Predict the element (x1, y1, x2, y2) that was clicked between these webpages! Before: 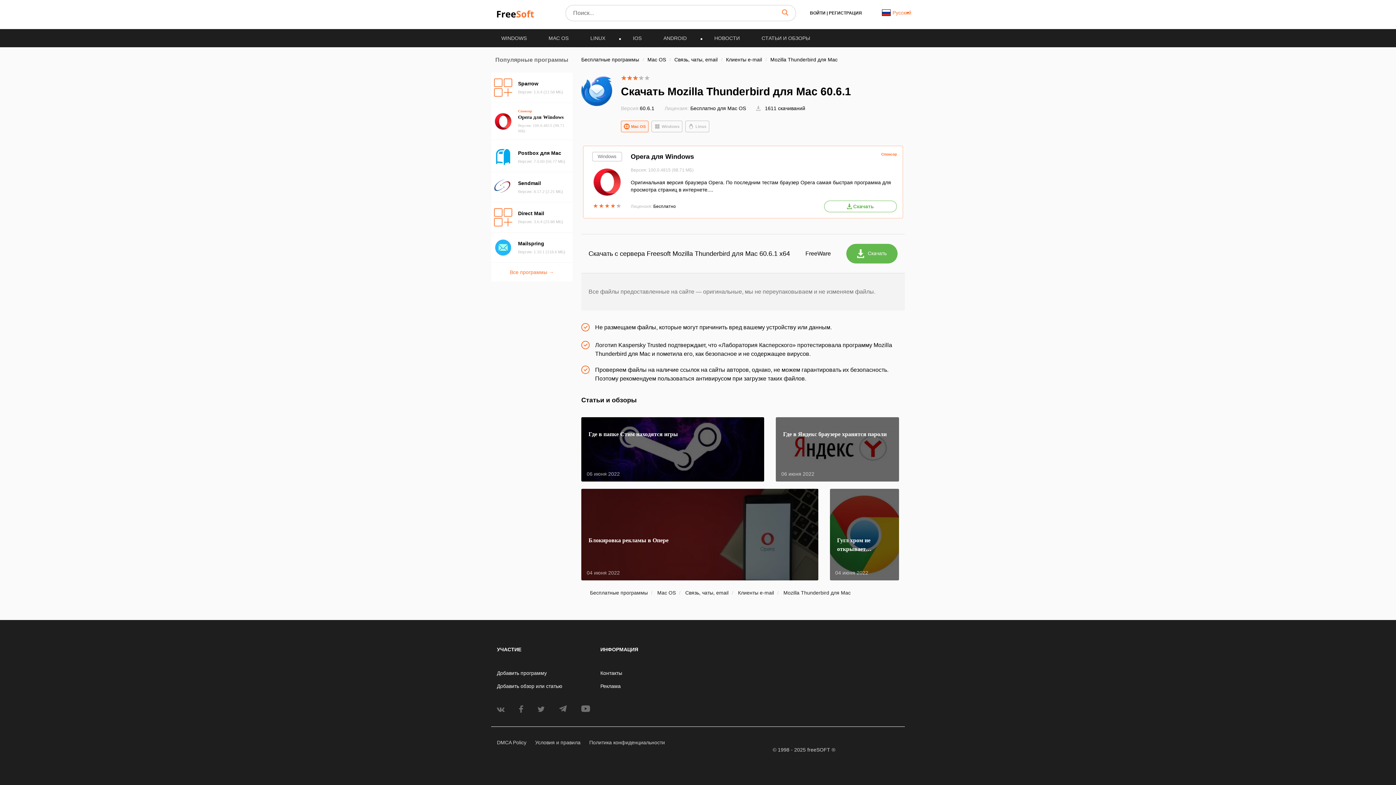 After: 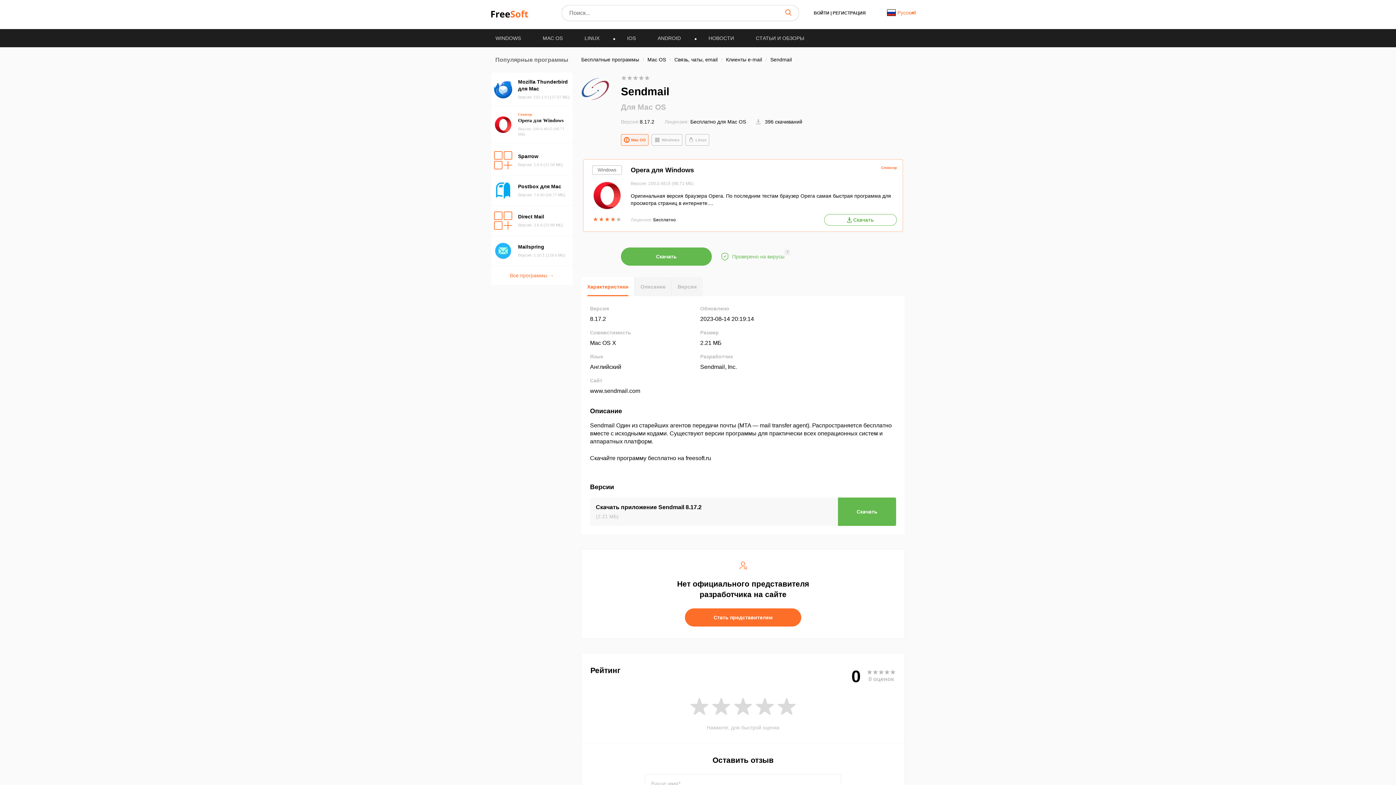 Action: label: Sendmail
Версия: 8.17.2 (2.21 МБ) bbox: (491, 172, 572, 202)